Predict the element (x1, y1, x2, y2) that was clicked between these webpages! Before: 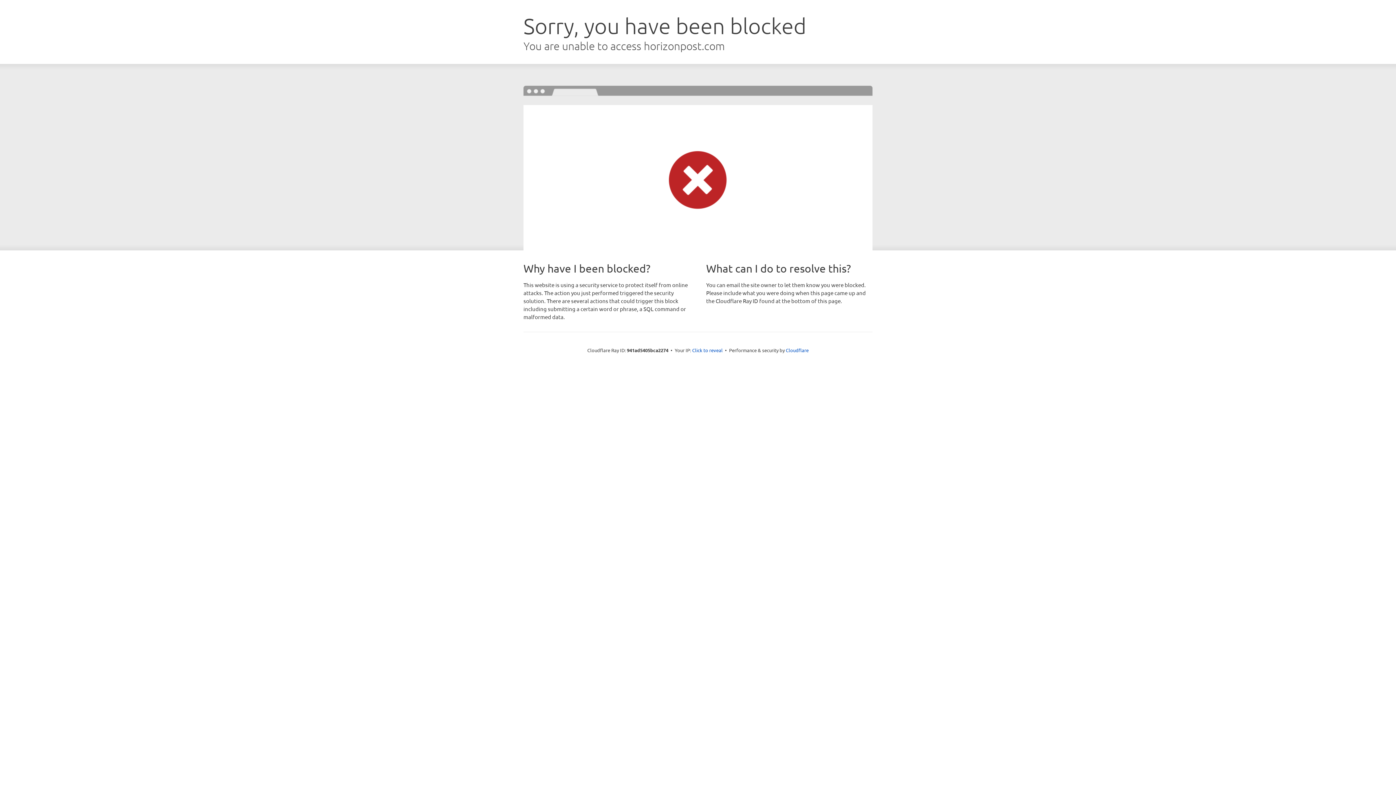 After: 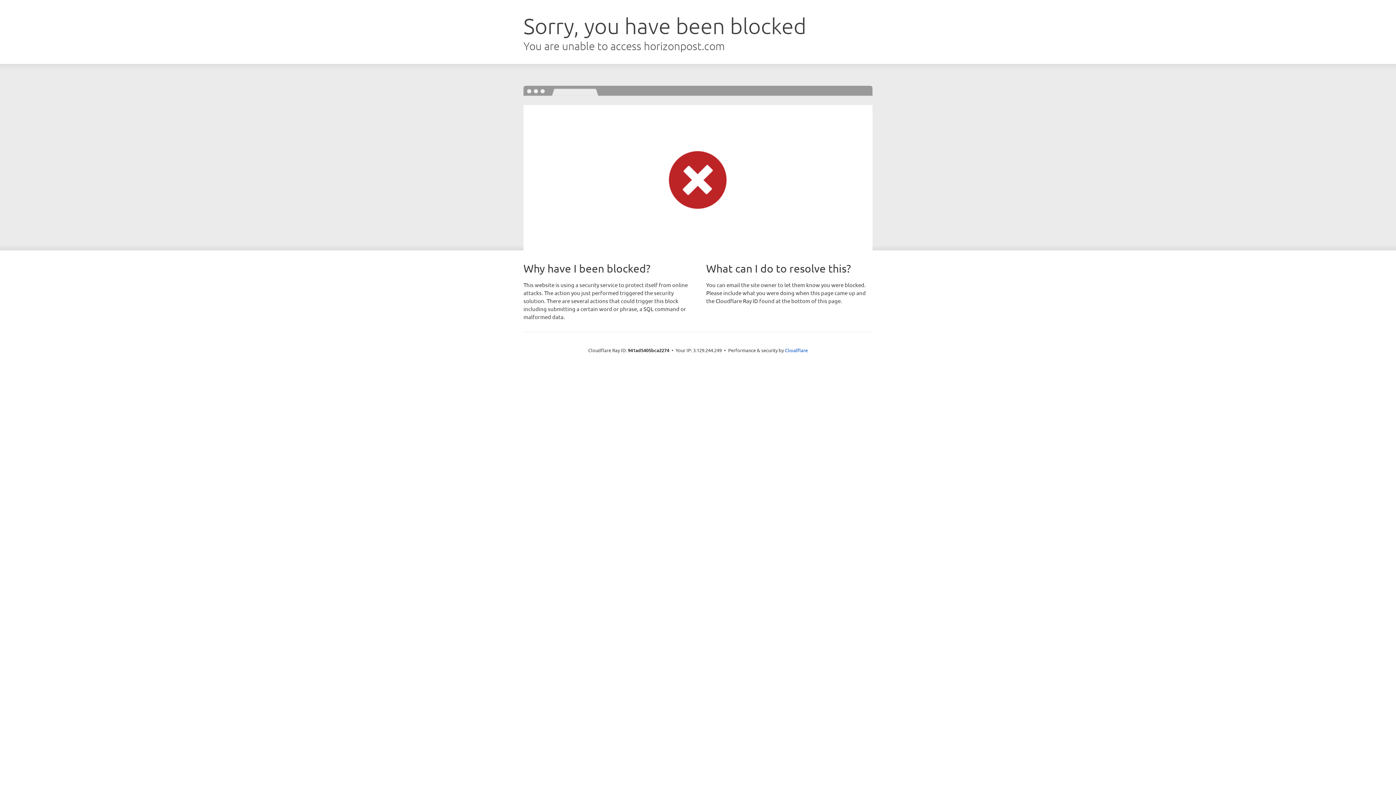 Action: bbox: (692, 346, 722, 353) label: Click to reveal